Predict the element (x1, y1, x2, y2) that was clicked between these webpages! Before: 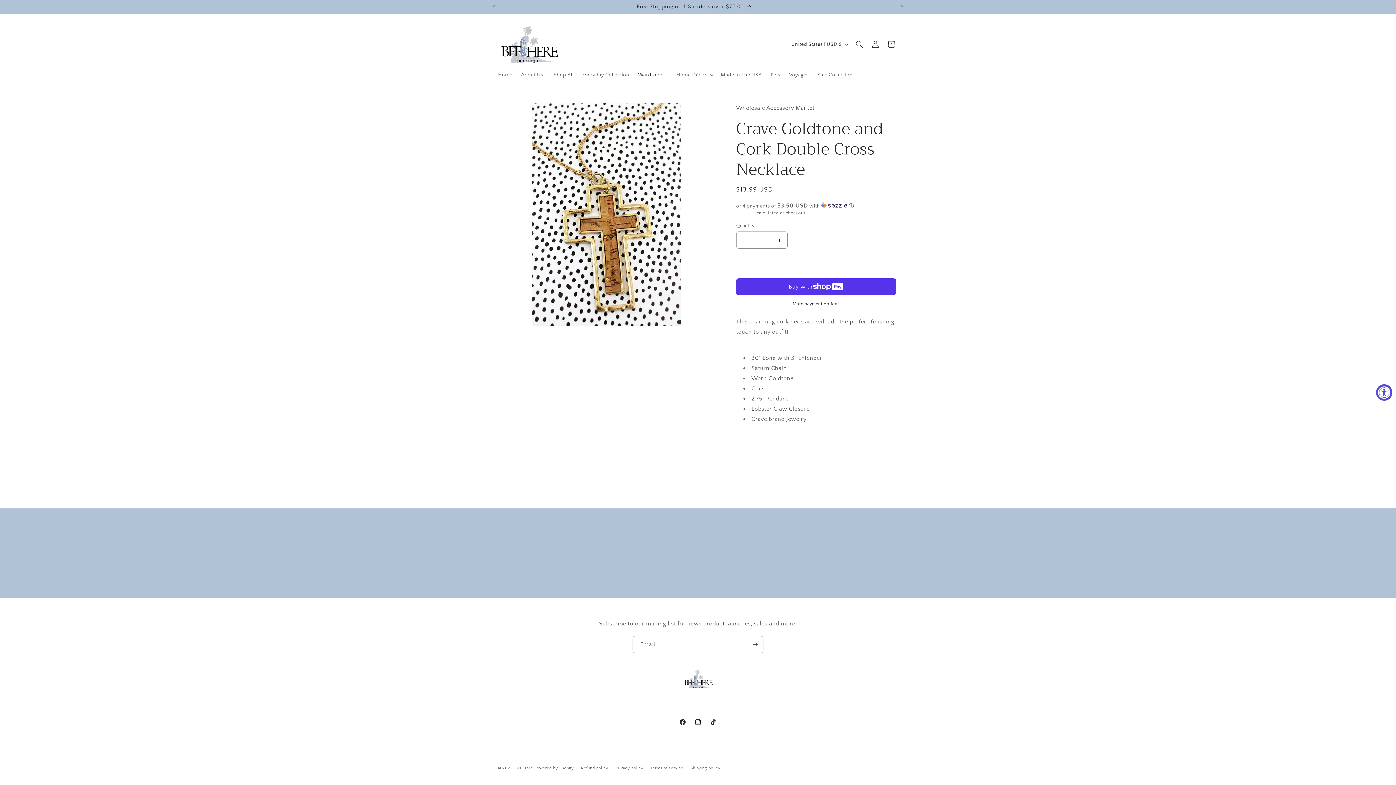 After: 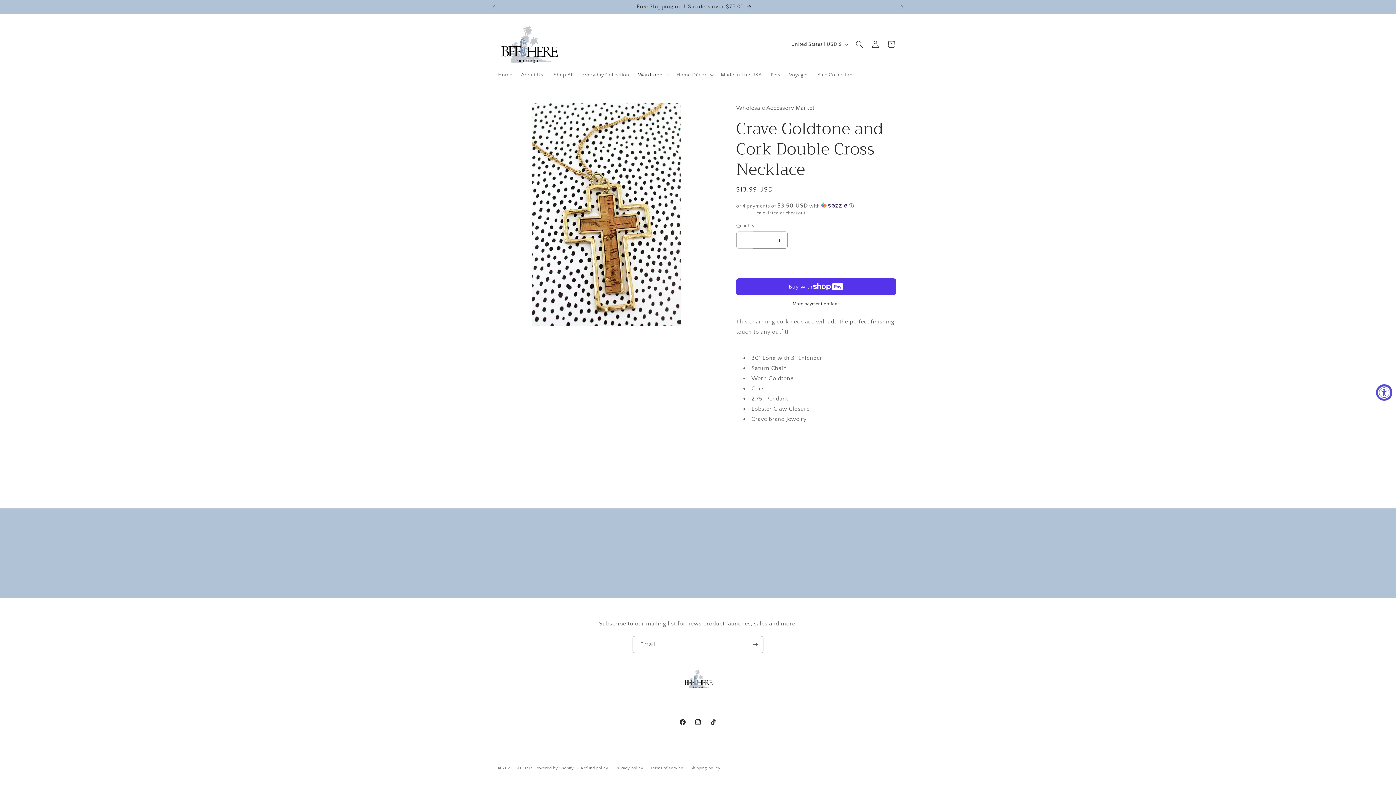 Action: bbox: (736, 231, 753, 248) label: Decrease quantity for Crave Goldtone and Cork Double Cross Necklace